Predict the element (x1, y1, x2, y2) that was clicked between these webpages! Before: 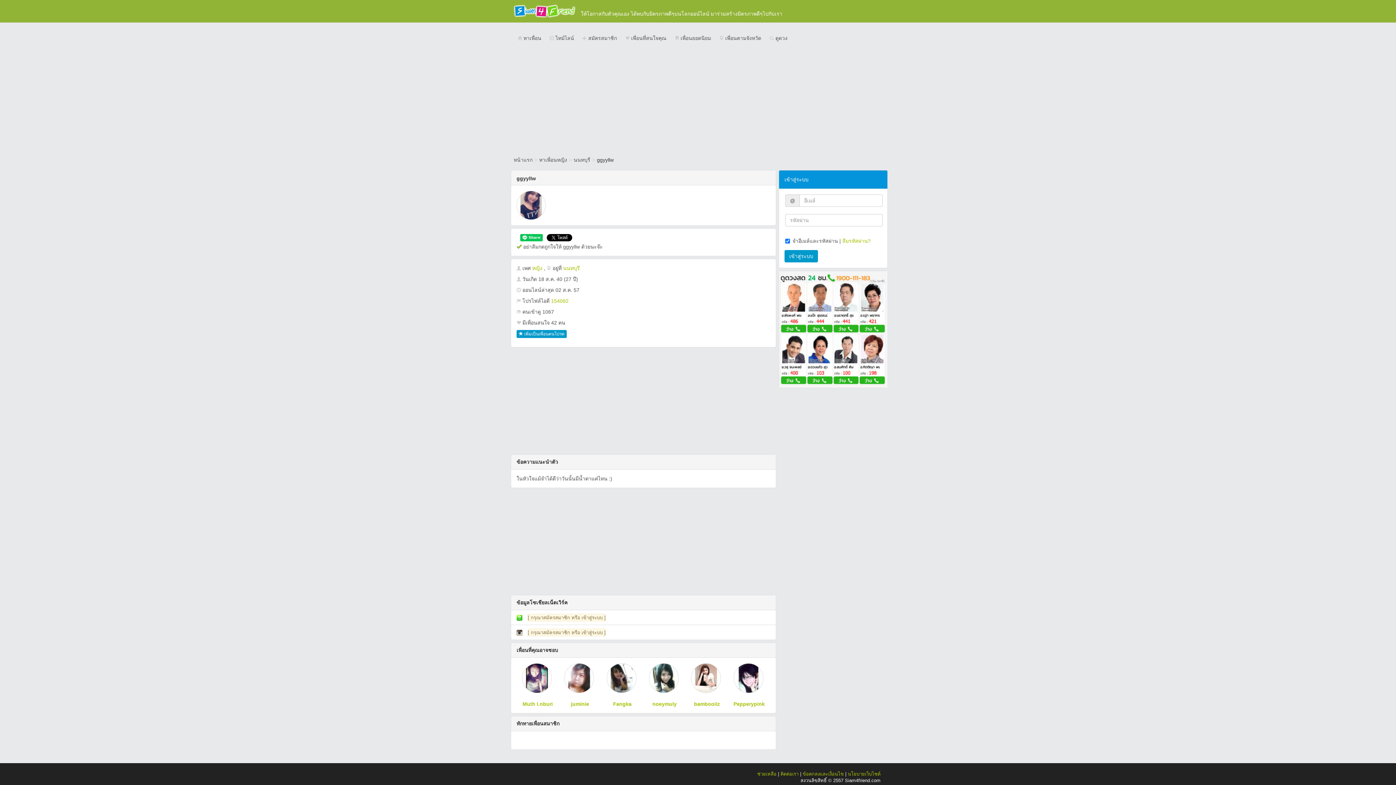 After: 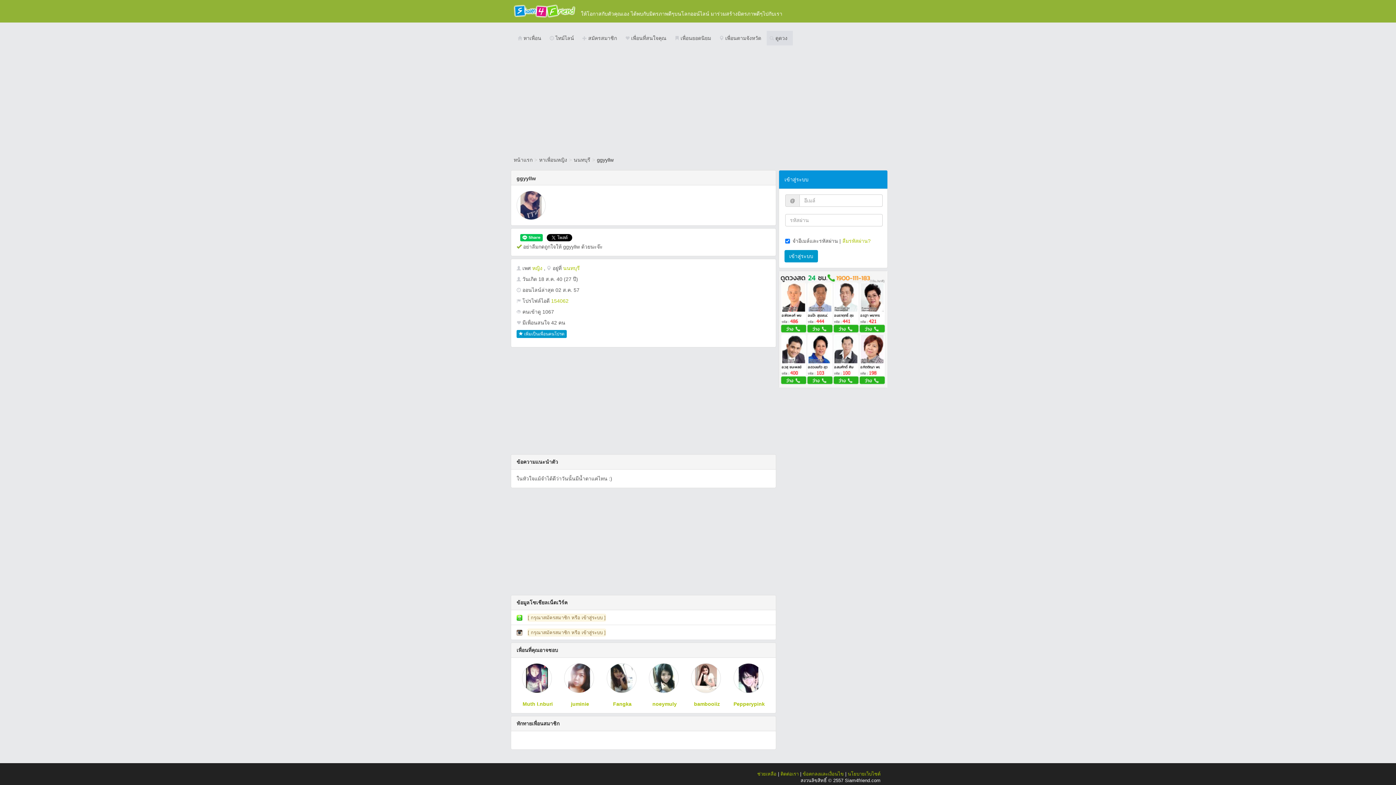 Action: bbox: (766, 30, 793, 45) label:  ดูดวง